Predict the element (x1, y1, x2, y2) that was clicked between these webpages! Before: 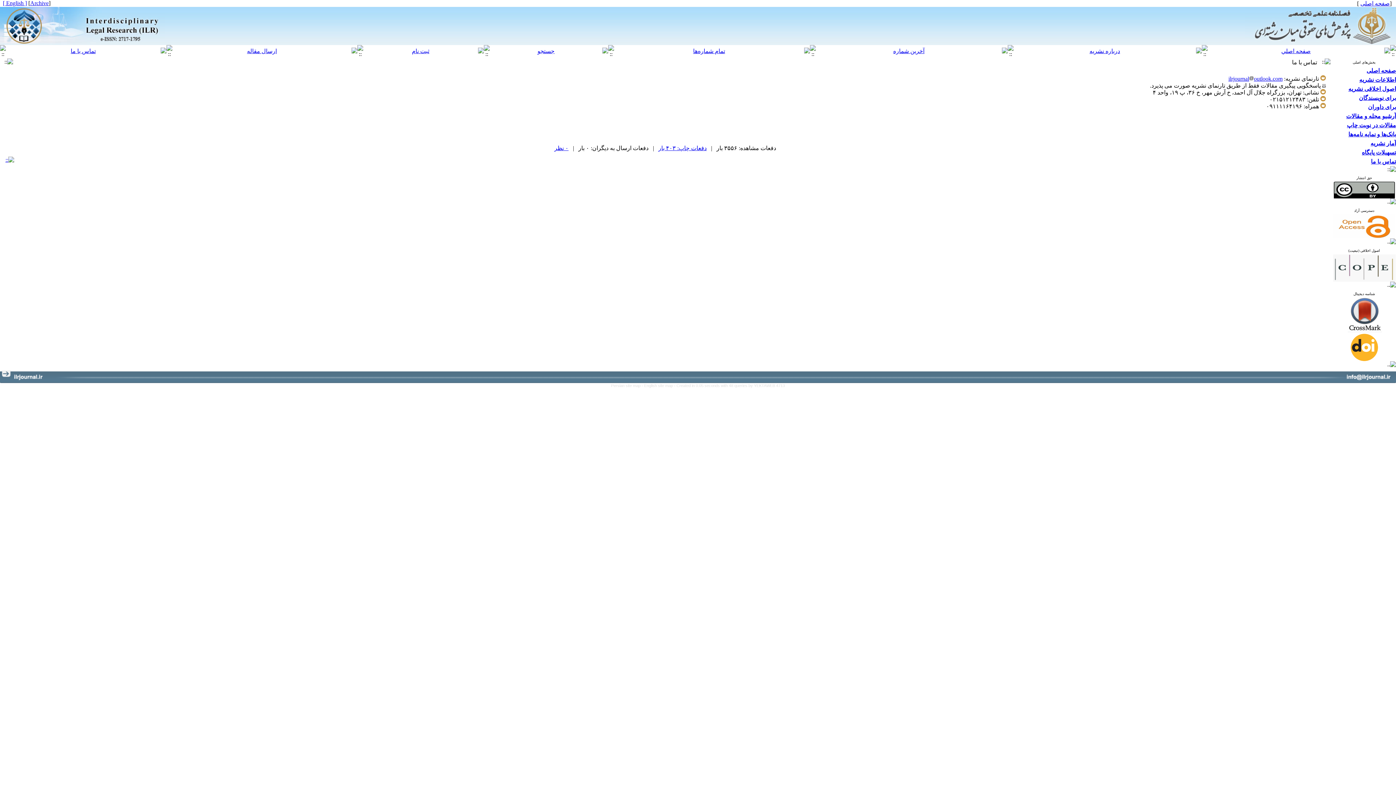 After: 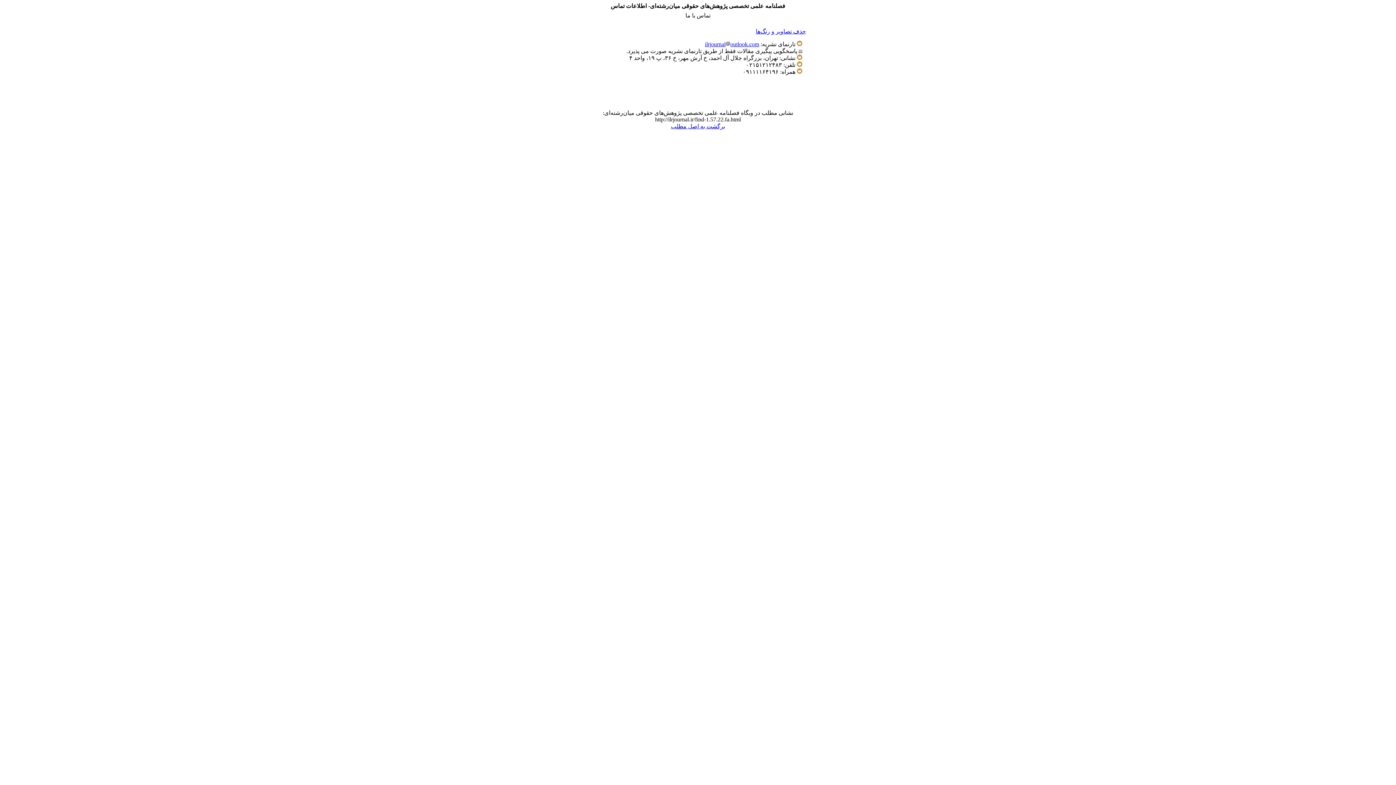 Action: label: دفعات چاپ: ۴۰۳ بار bbox: (658, 145, 706, 151)